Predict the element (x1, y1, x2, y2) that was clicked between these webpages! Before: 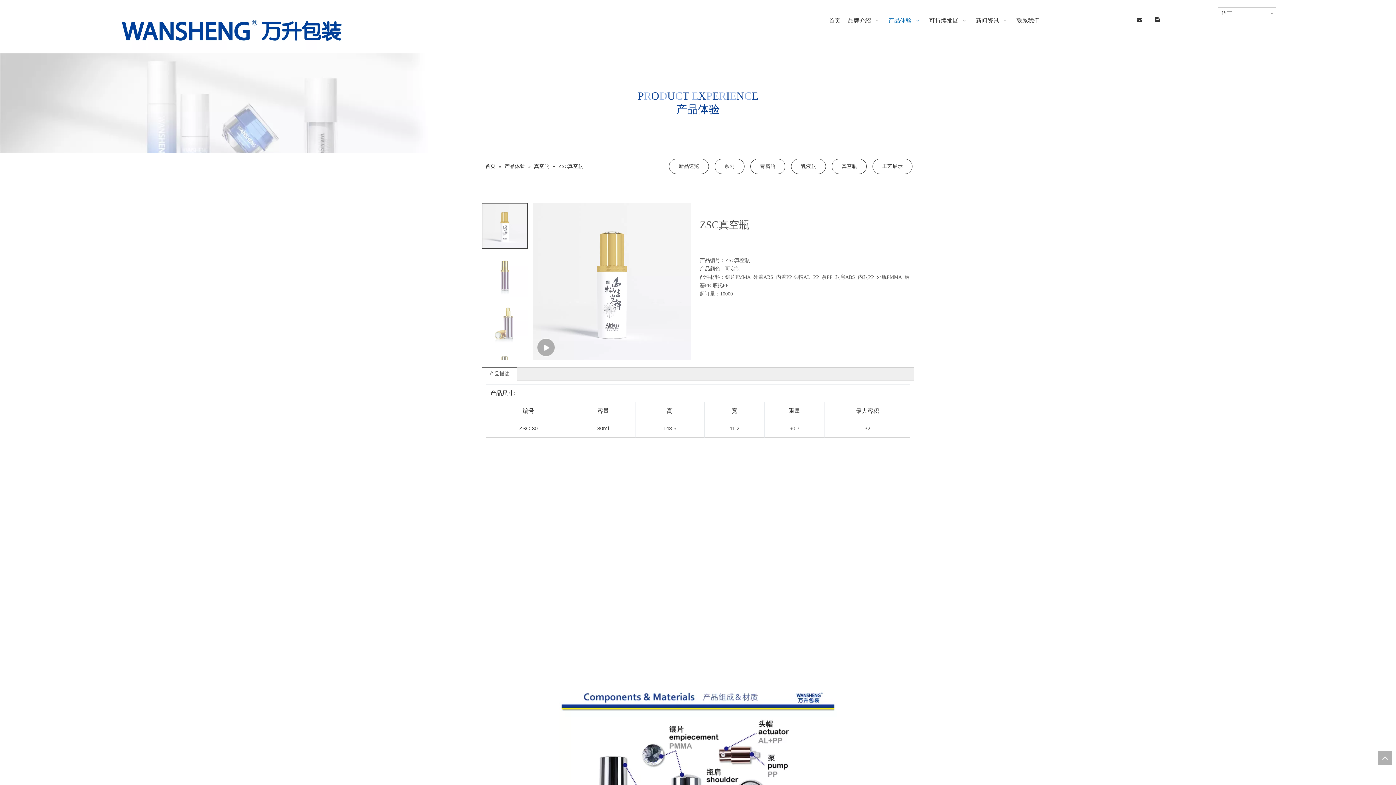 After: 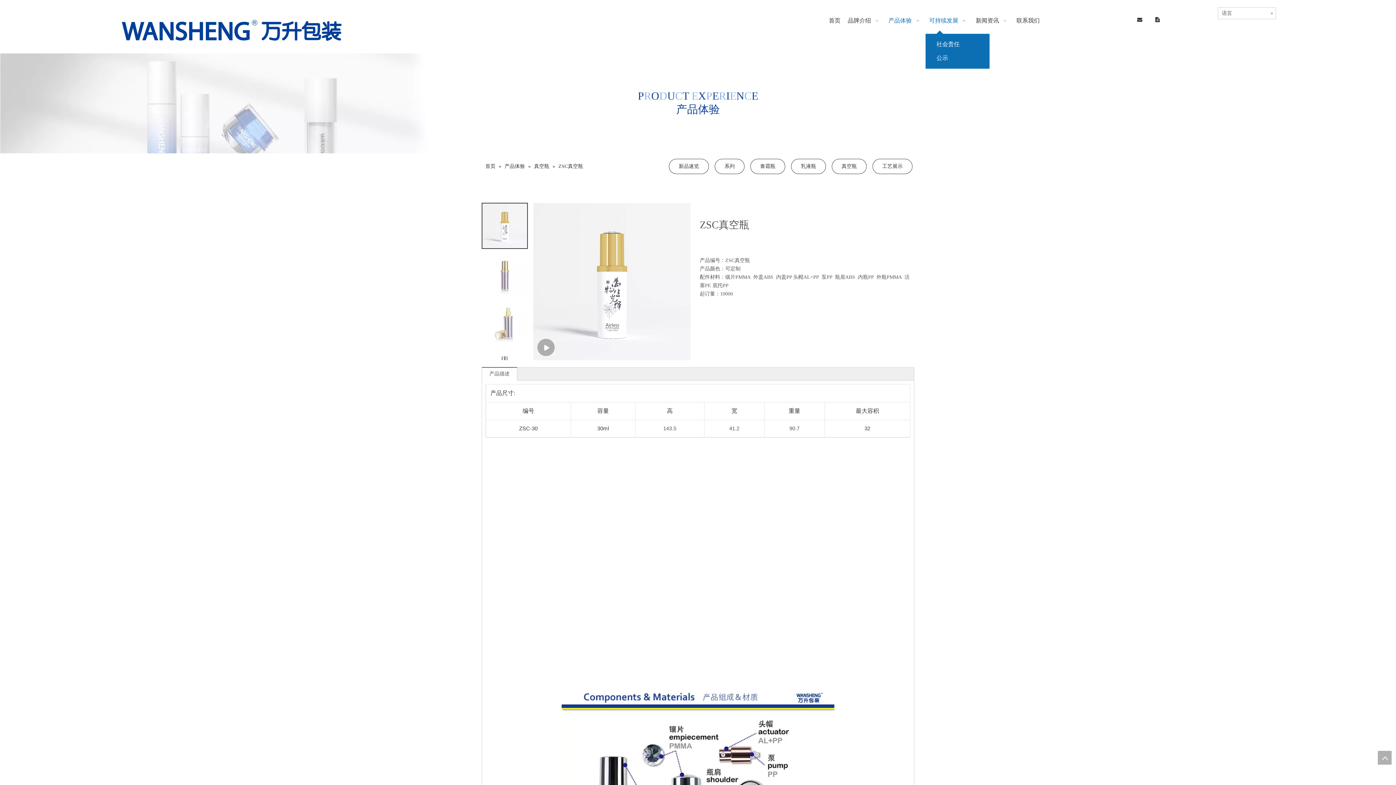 Action: label: 可持续发展   bbox: (925, 11, 972, 30)